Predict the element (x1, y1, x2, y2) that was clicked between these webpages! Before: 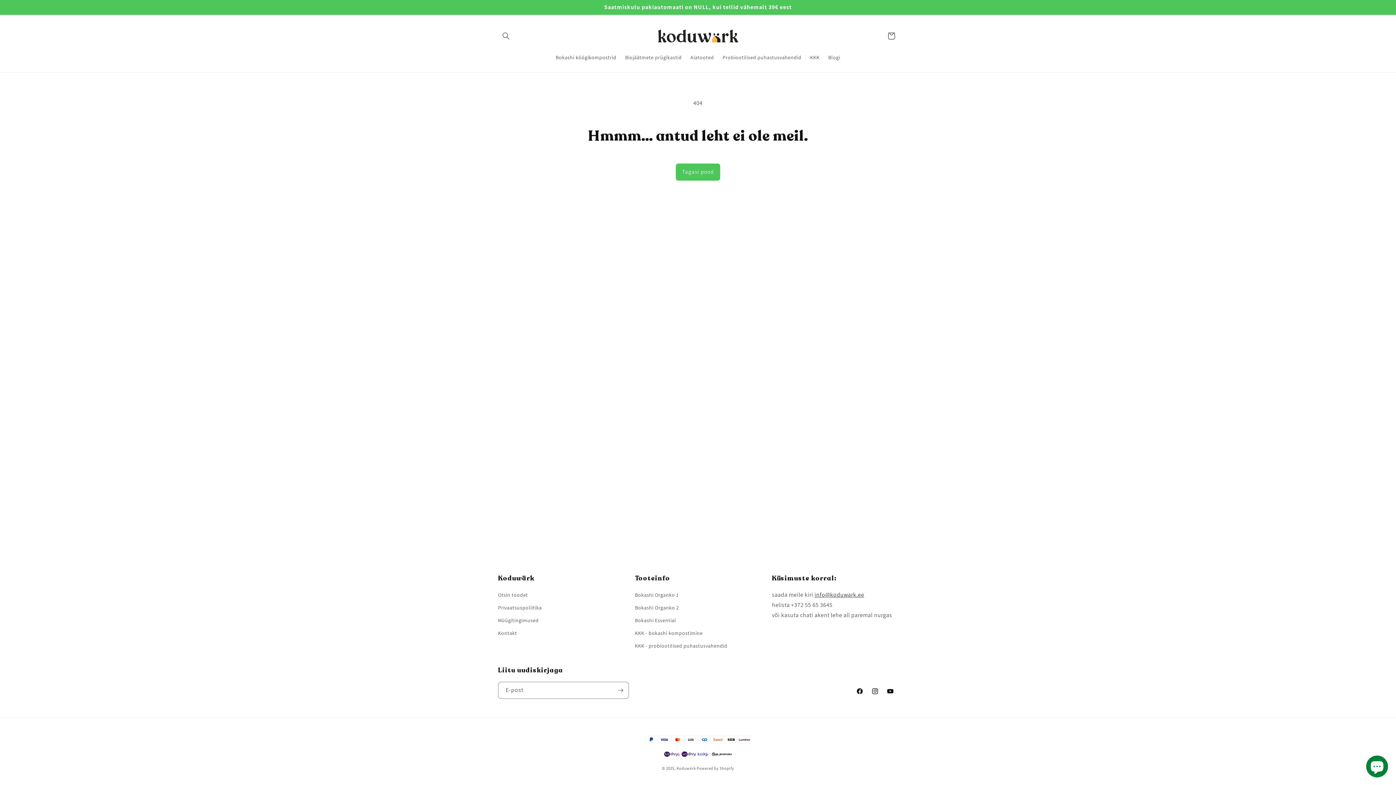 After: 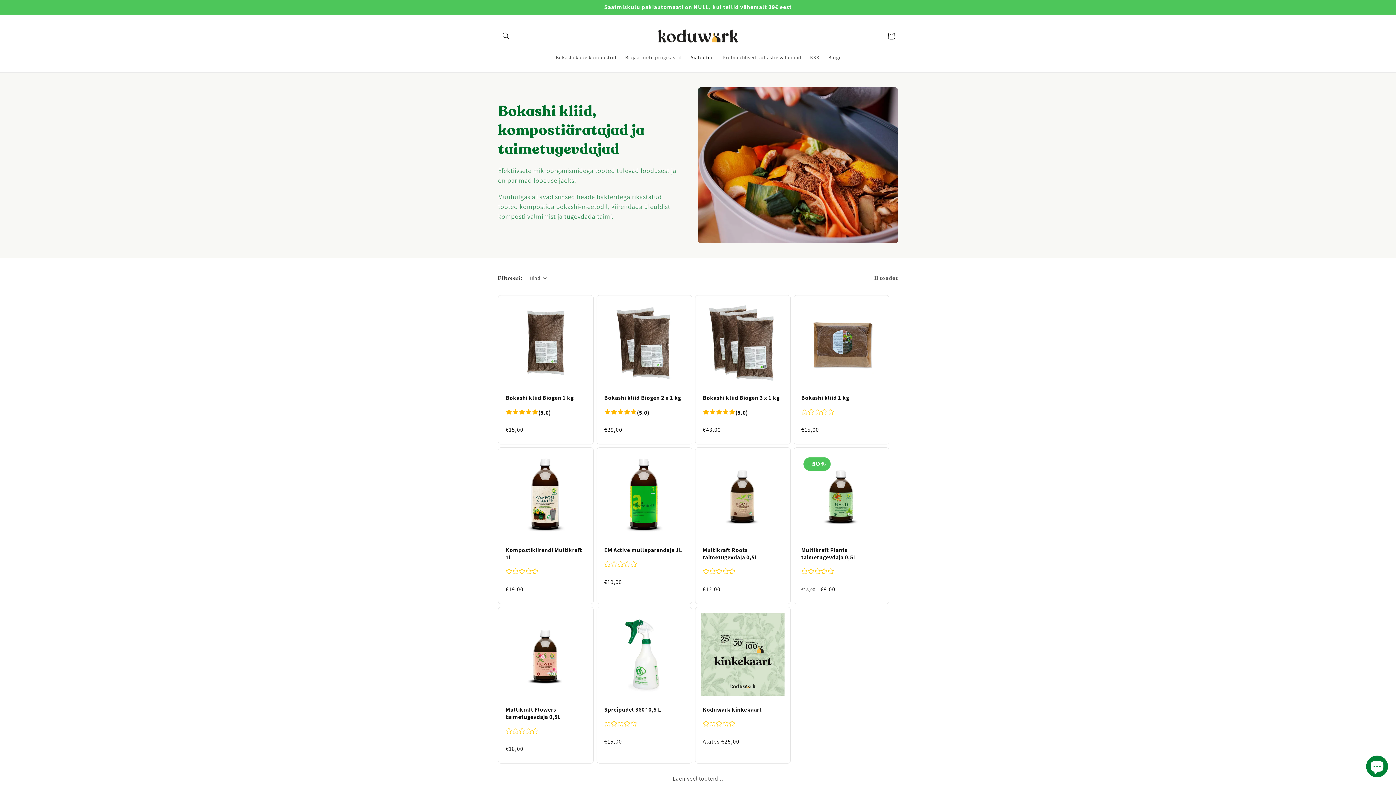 Action: label: Aiatooted bbox: (686, 49, 718, 64)